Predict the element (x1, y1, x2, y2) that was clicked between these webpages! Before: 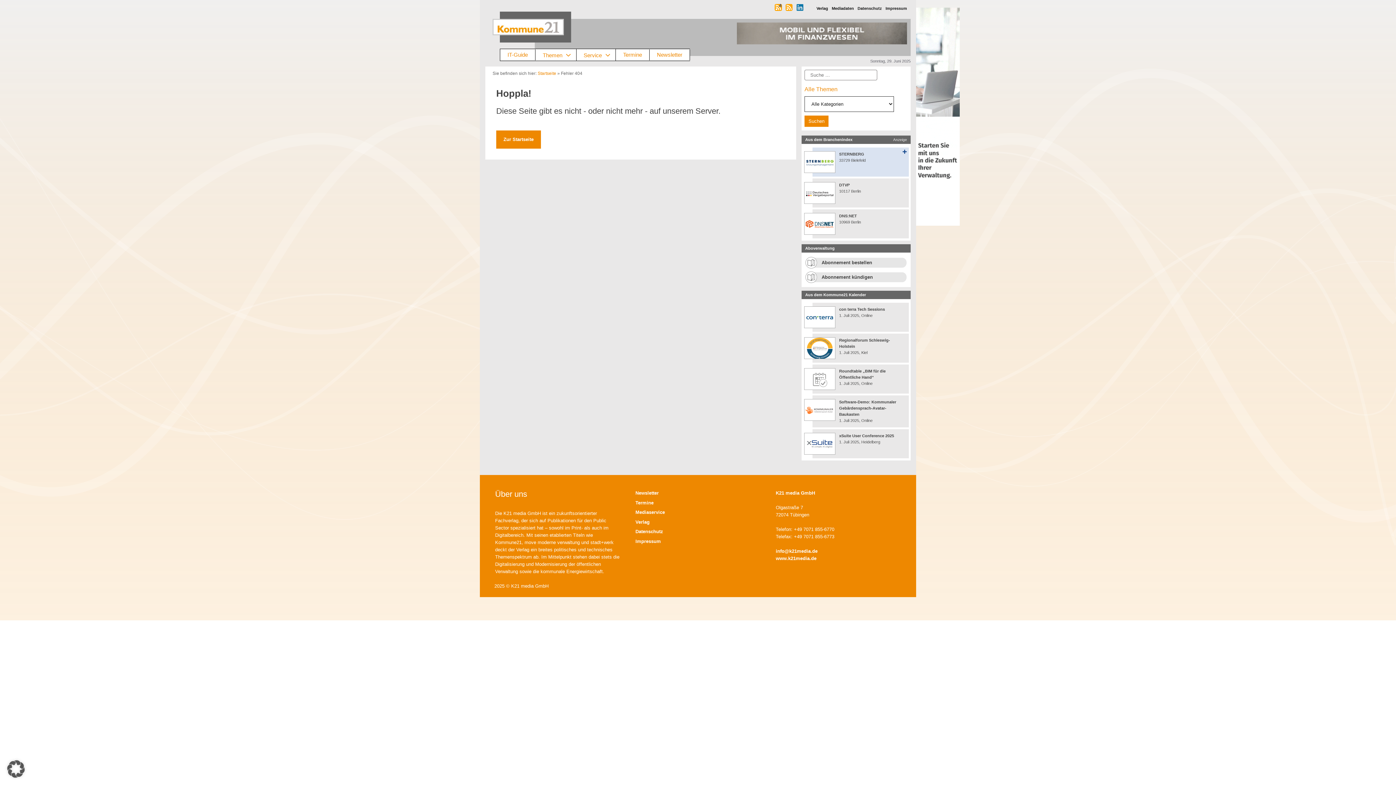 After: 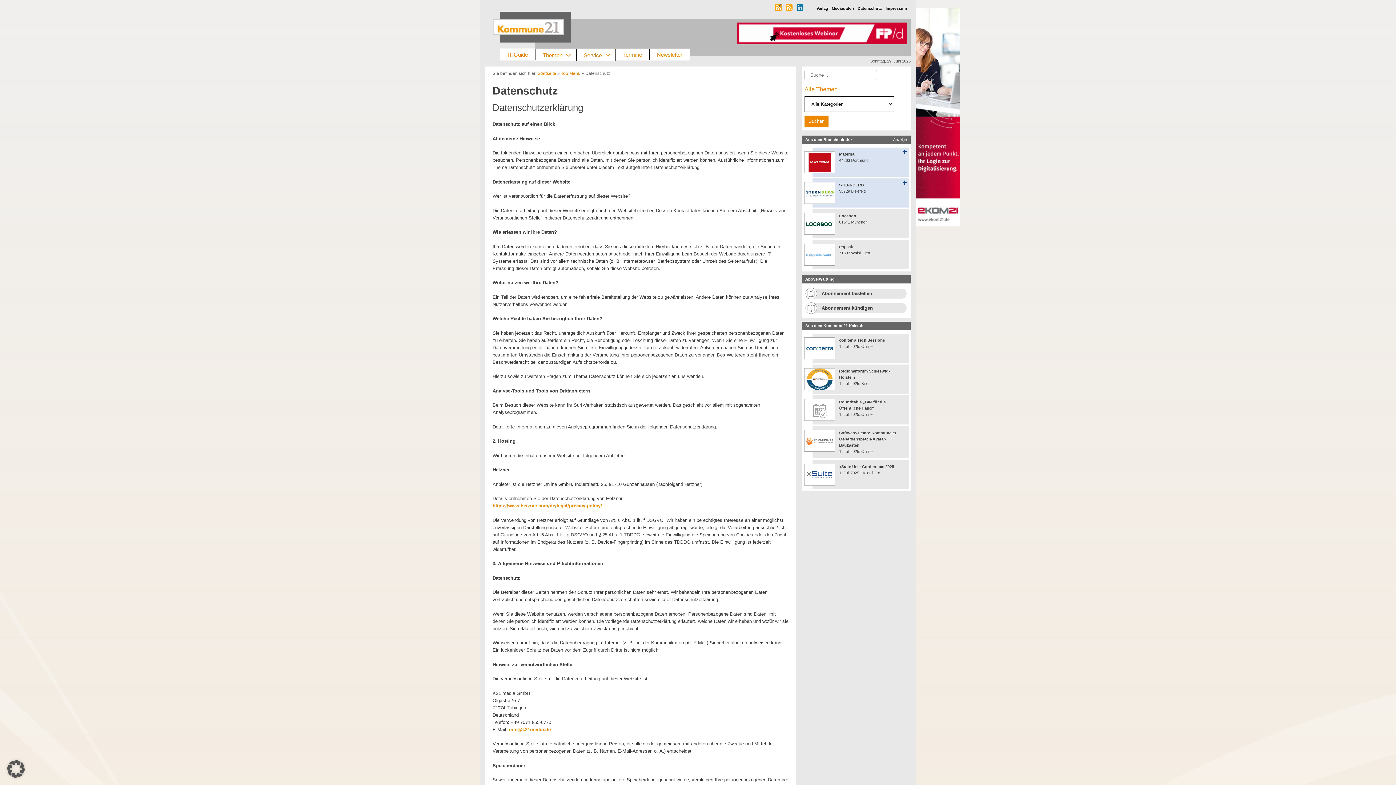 Action: label: Datenschutz bbox: (635, 529, 663, 534)